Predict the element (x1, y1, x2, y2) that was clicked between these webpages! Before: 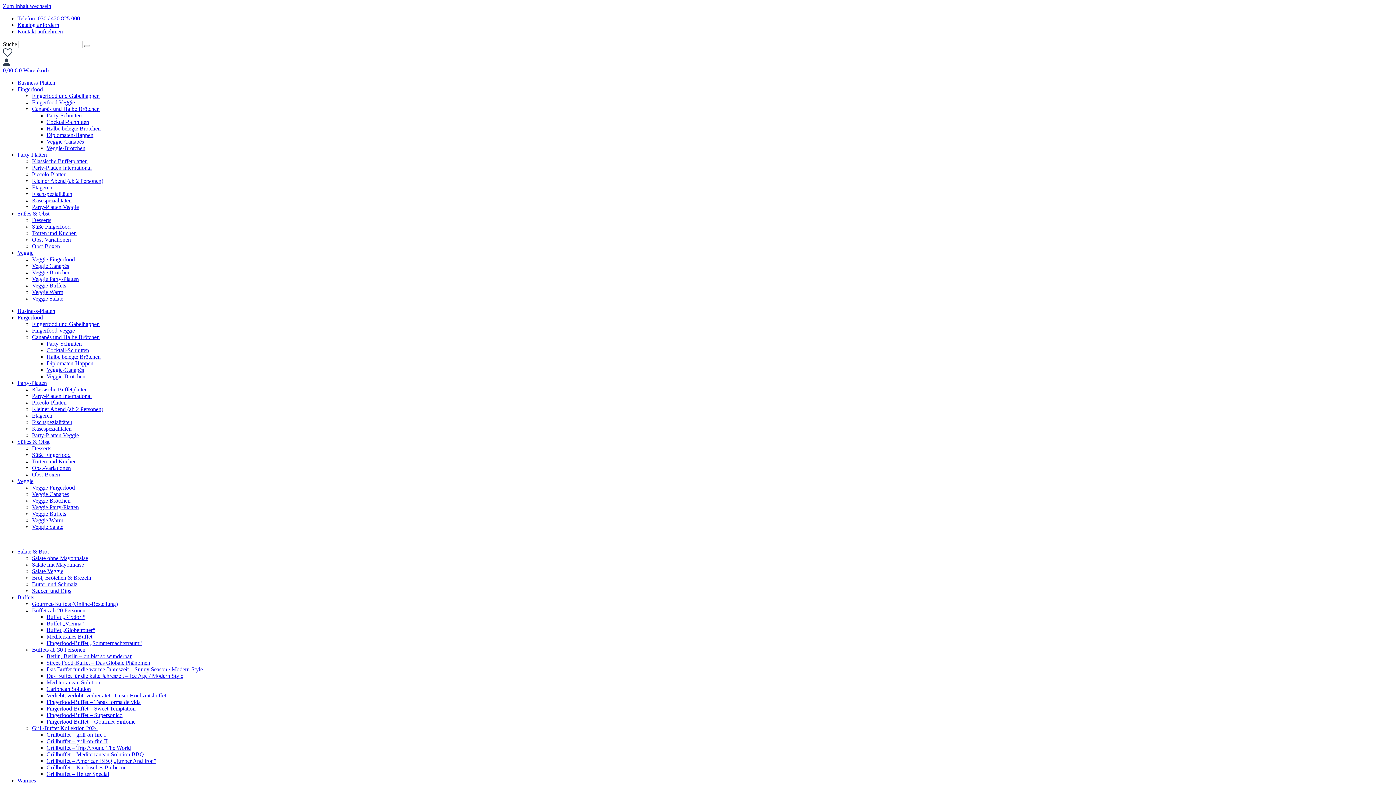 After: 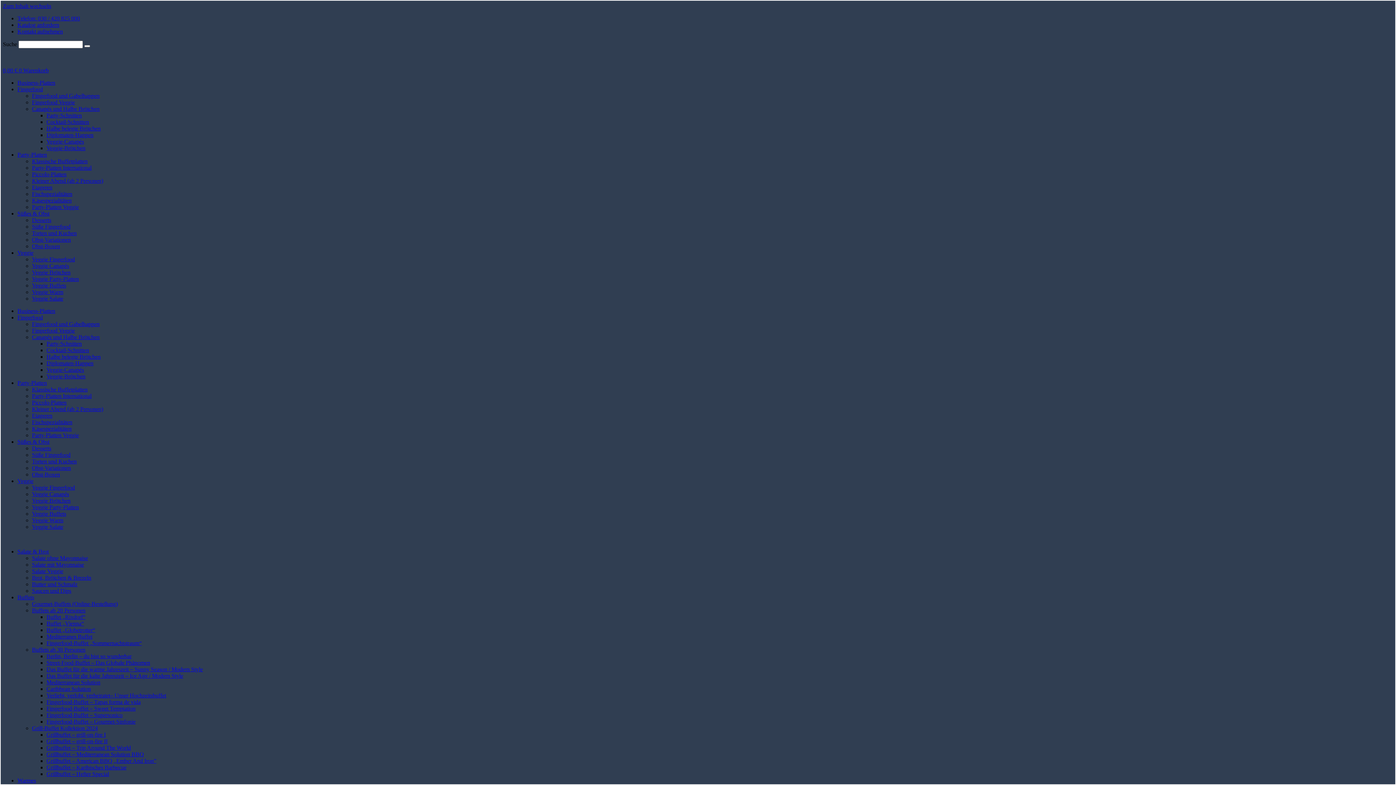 Action: label: Veggie Buffets bbox: (32, 282, 66, 288)